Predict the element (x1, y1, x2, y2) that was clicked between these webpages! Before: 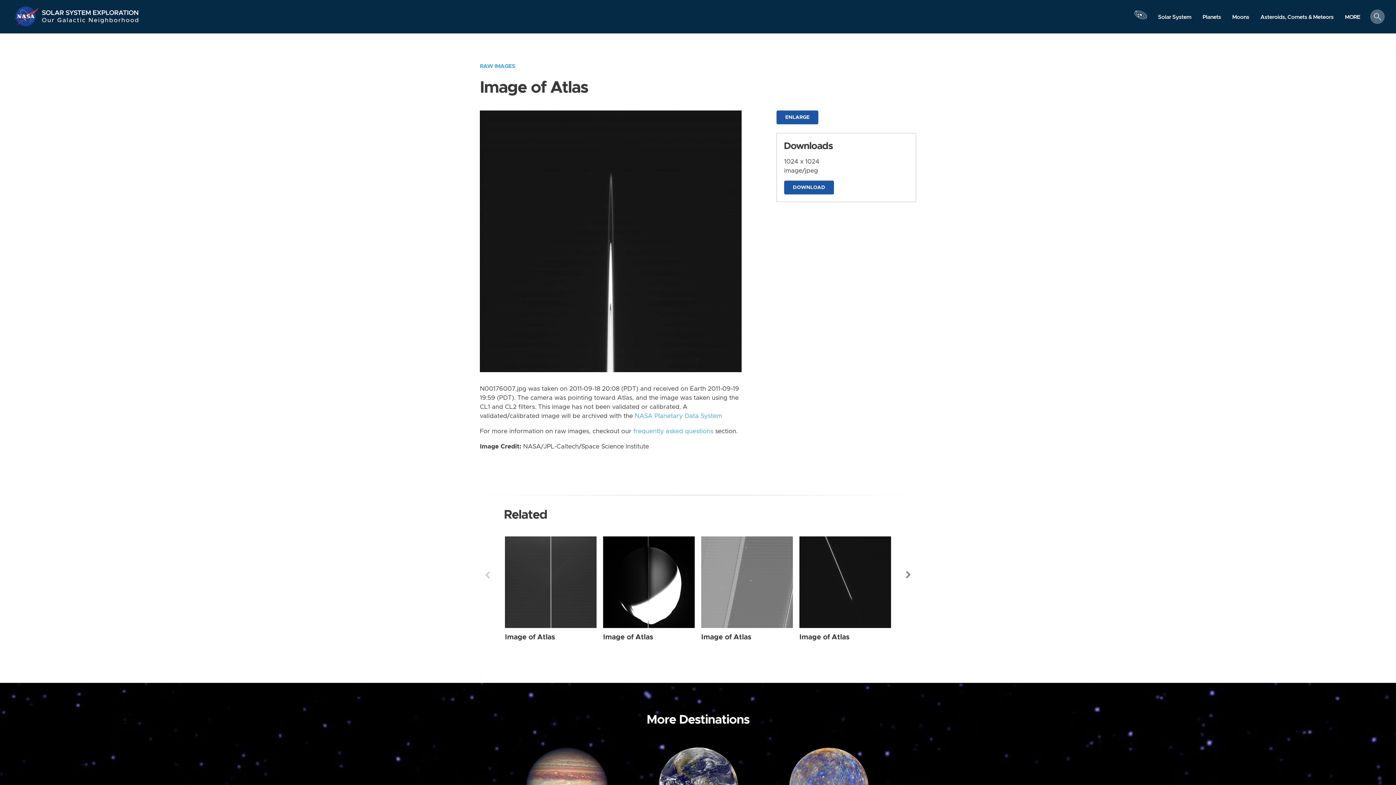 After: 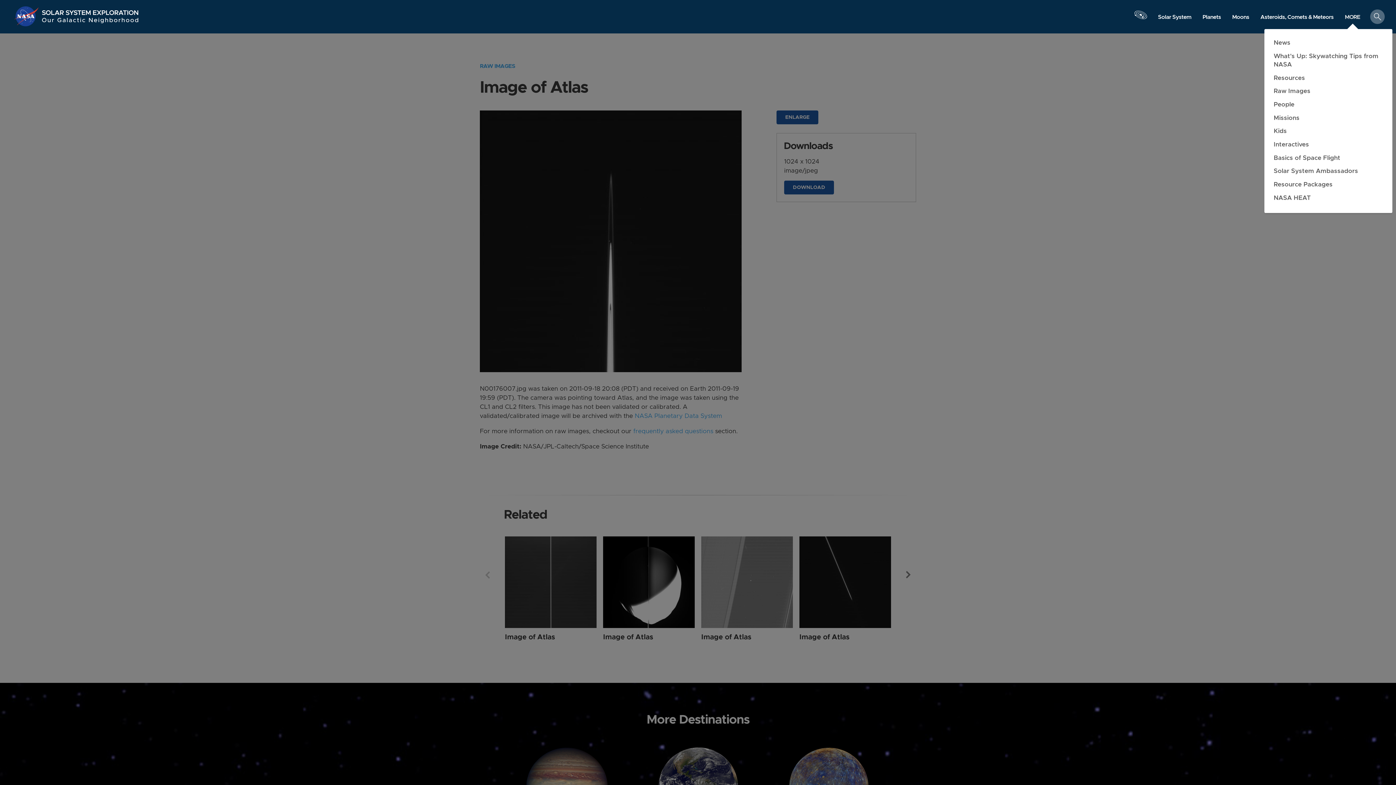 Action: bbox: (1339, 10, 1366, 23) label: MORE